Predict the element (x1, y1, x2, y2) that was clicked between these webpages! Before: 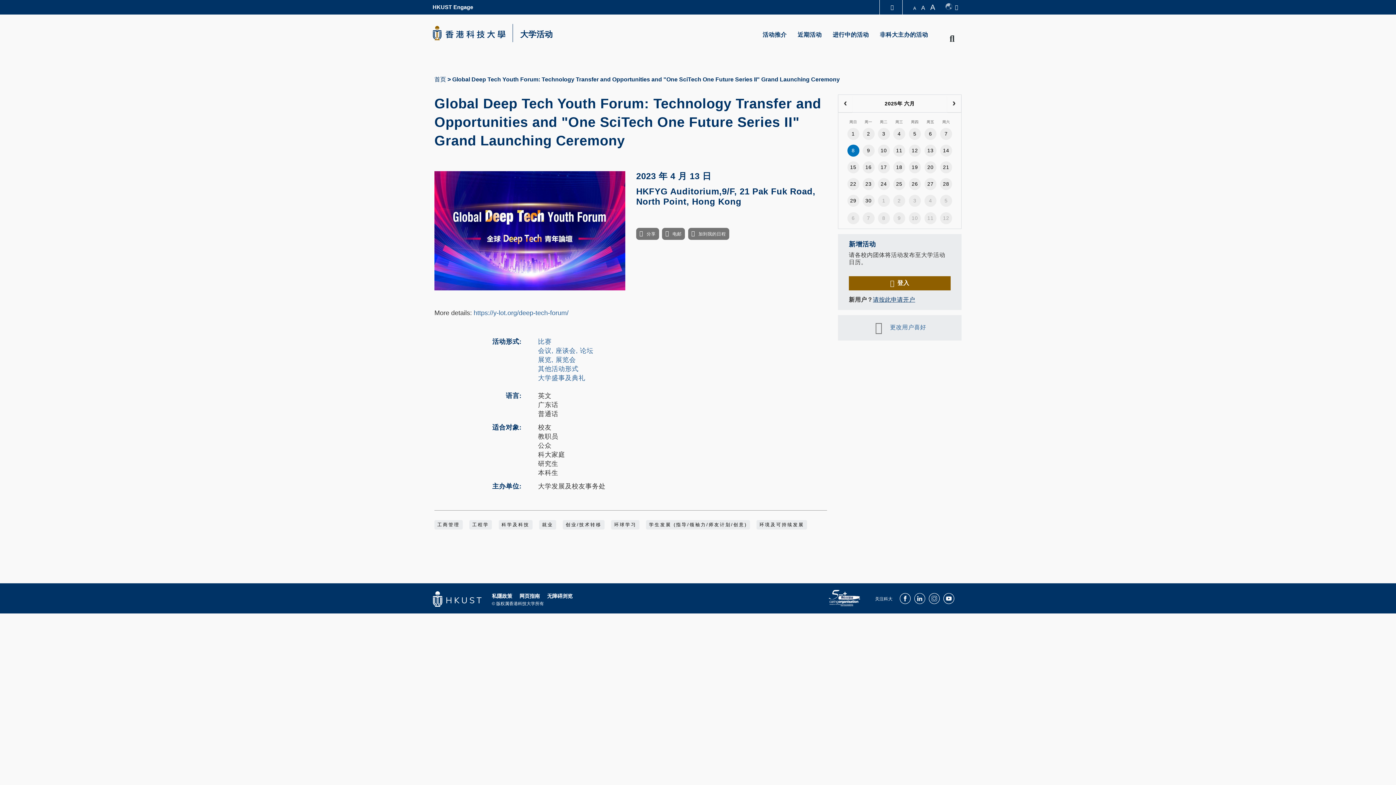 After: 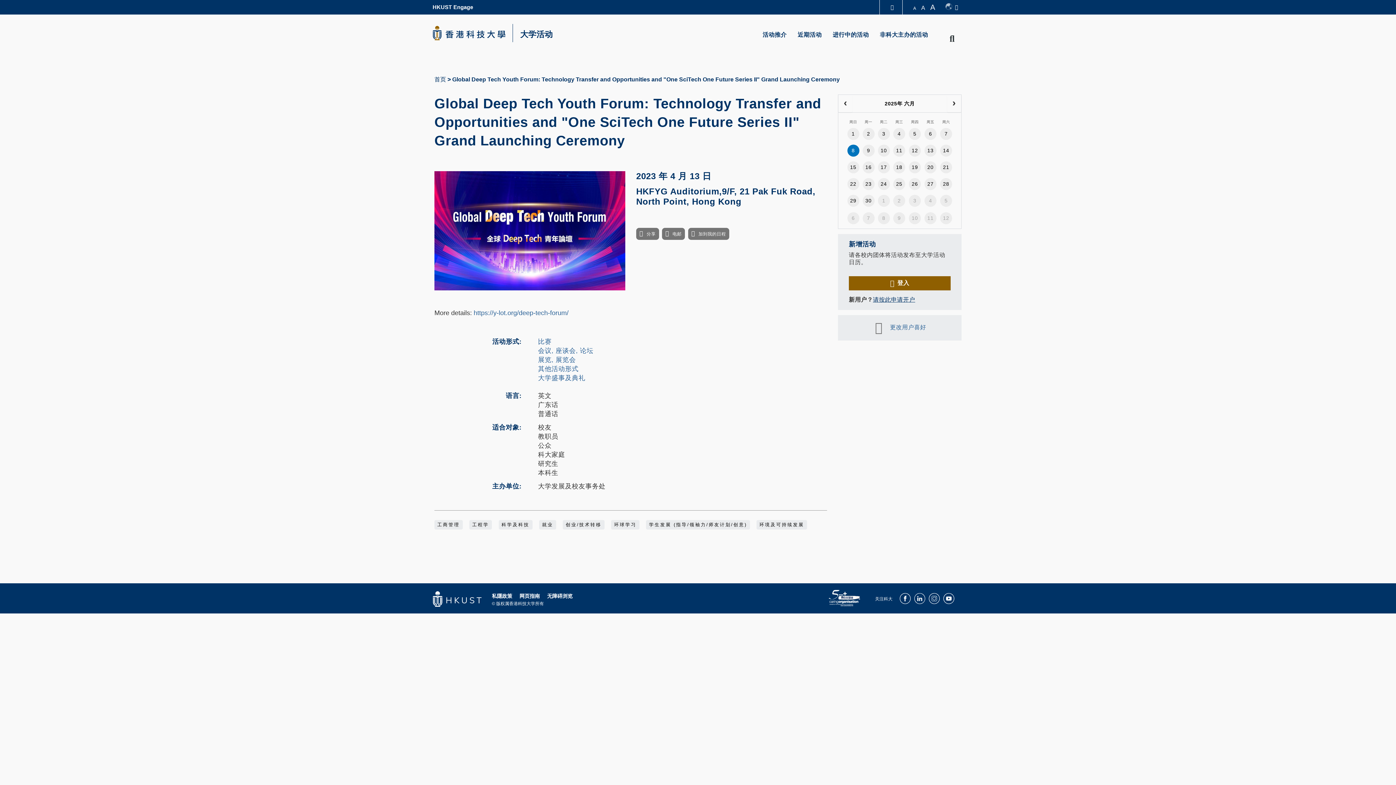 Action: bbox: (432, 24, 505, 42) label: HKUST
HKUST